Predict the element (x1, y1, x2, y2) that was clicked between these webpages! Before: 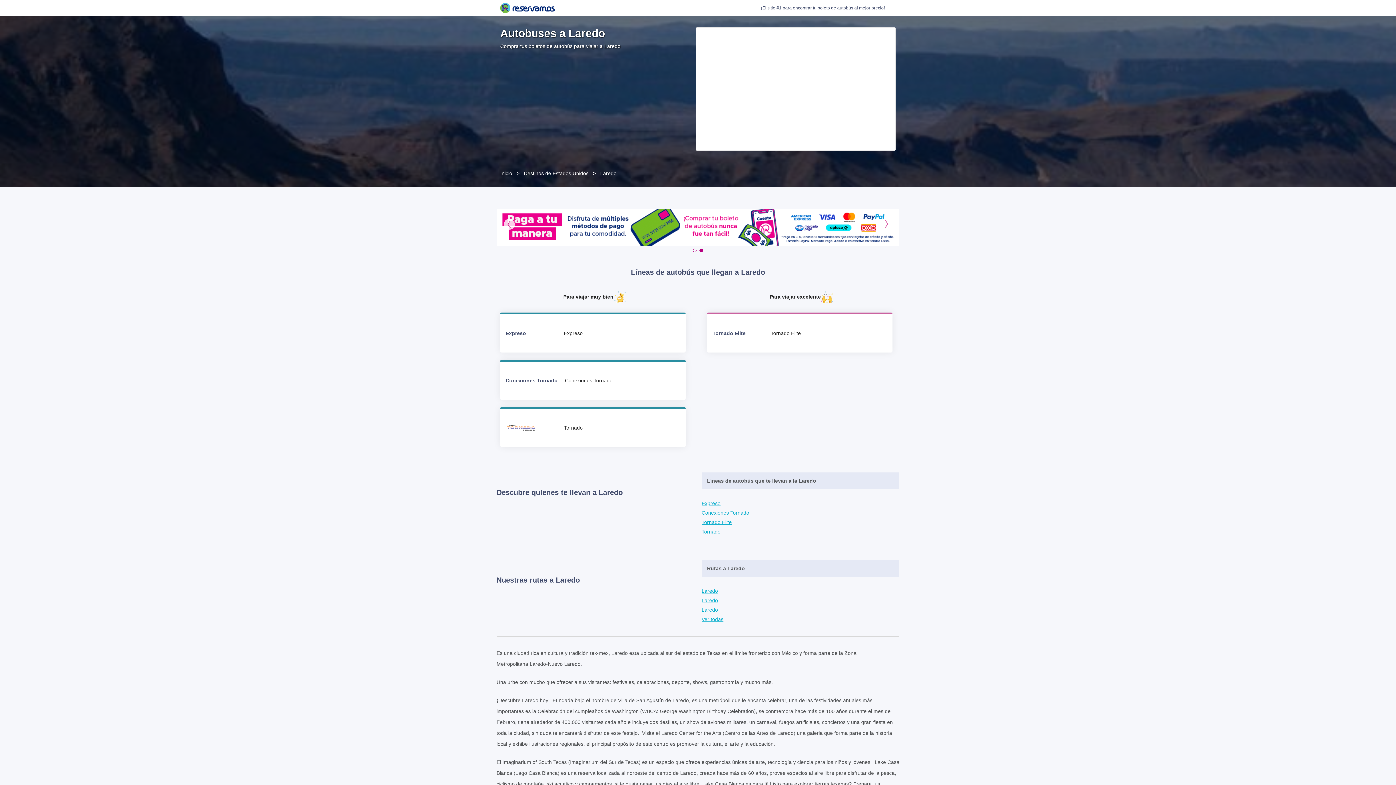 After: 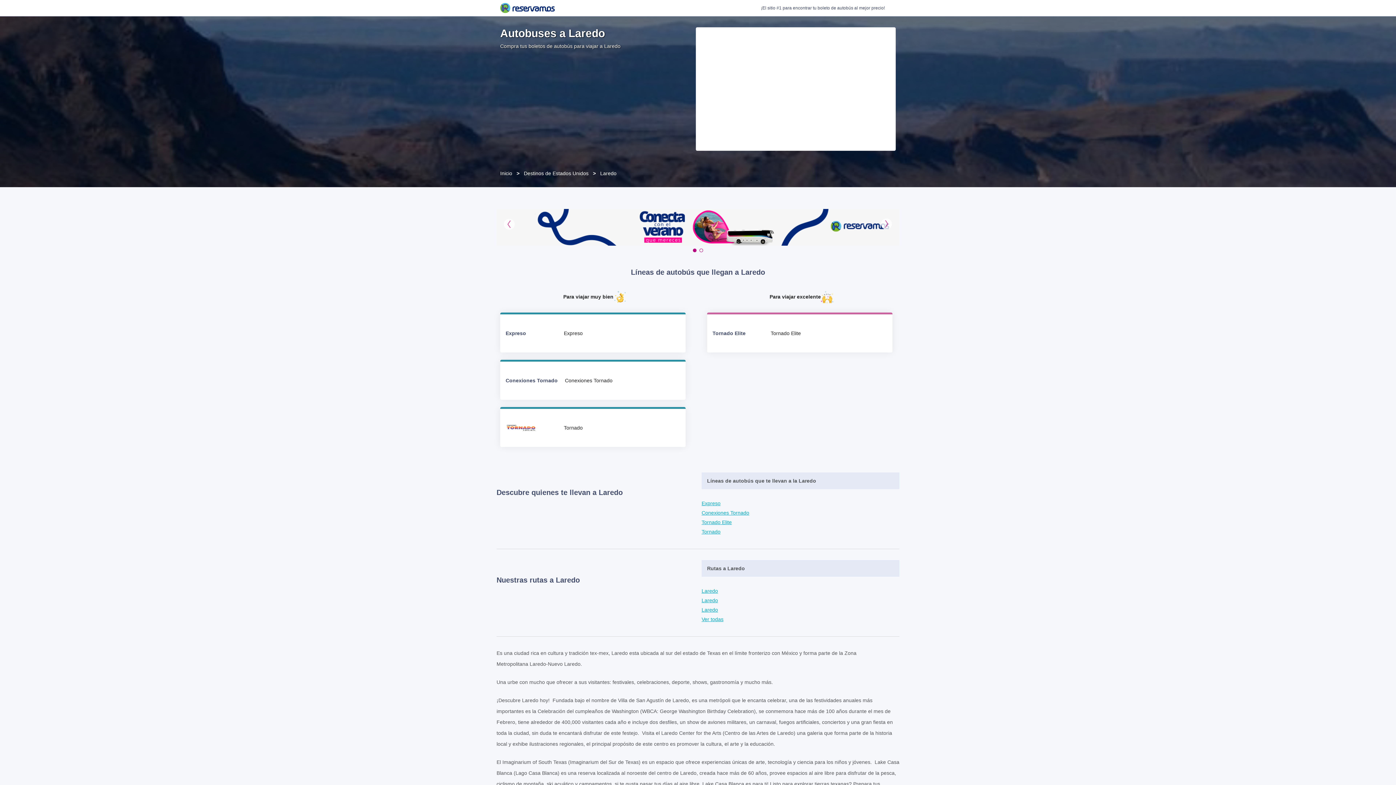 Action: bbox: (500, 216, 518, 233)